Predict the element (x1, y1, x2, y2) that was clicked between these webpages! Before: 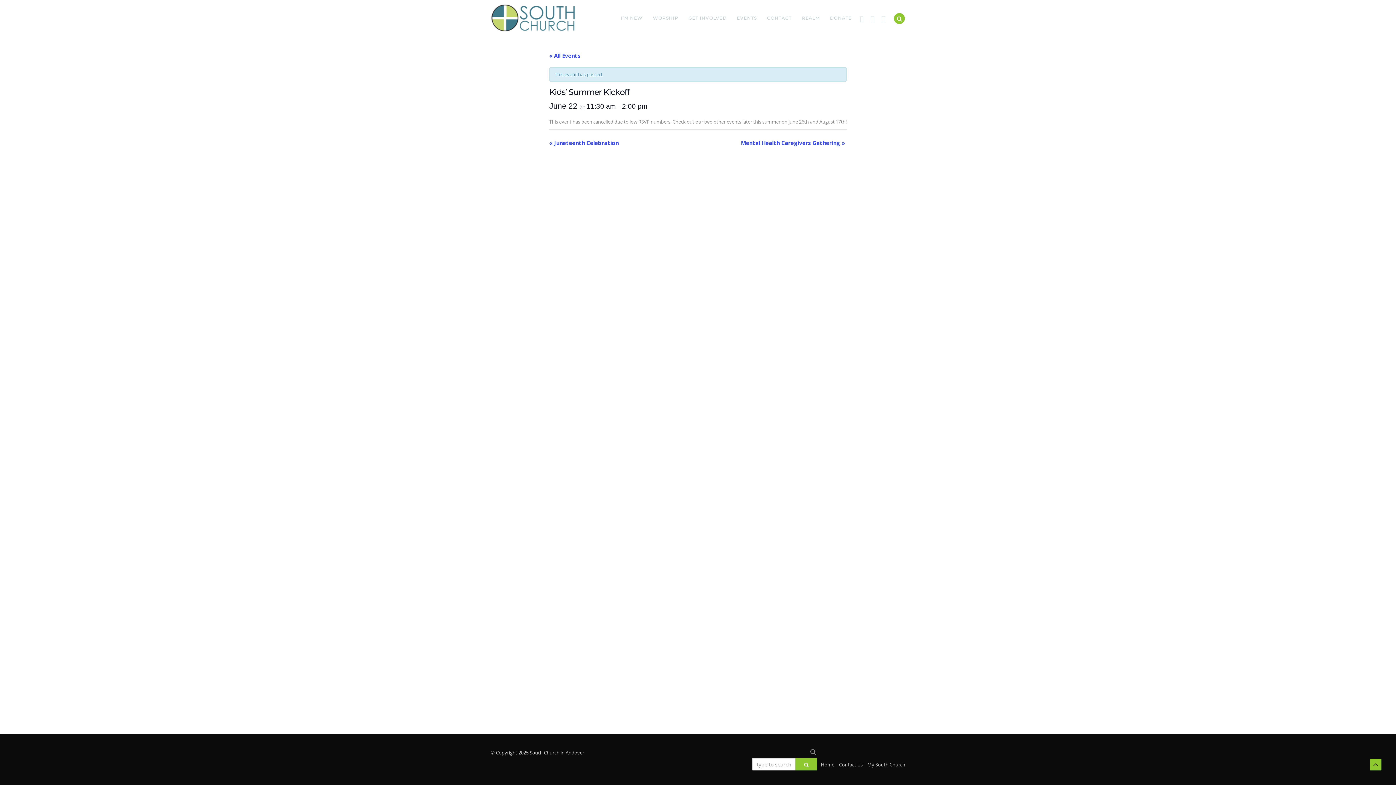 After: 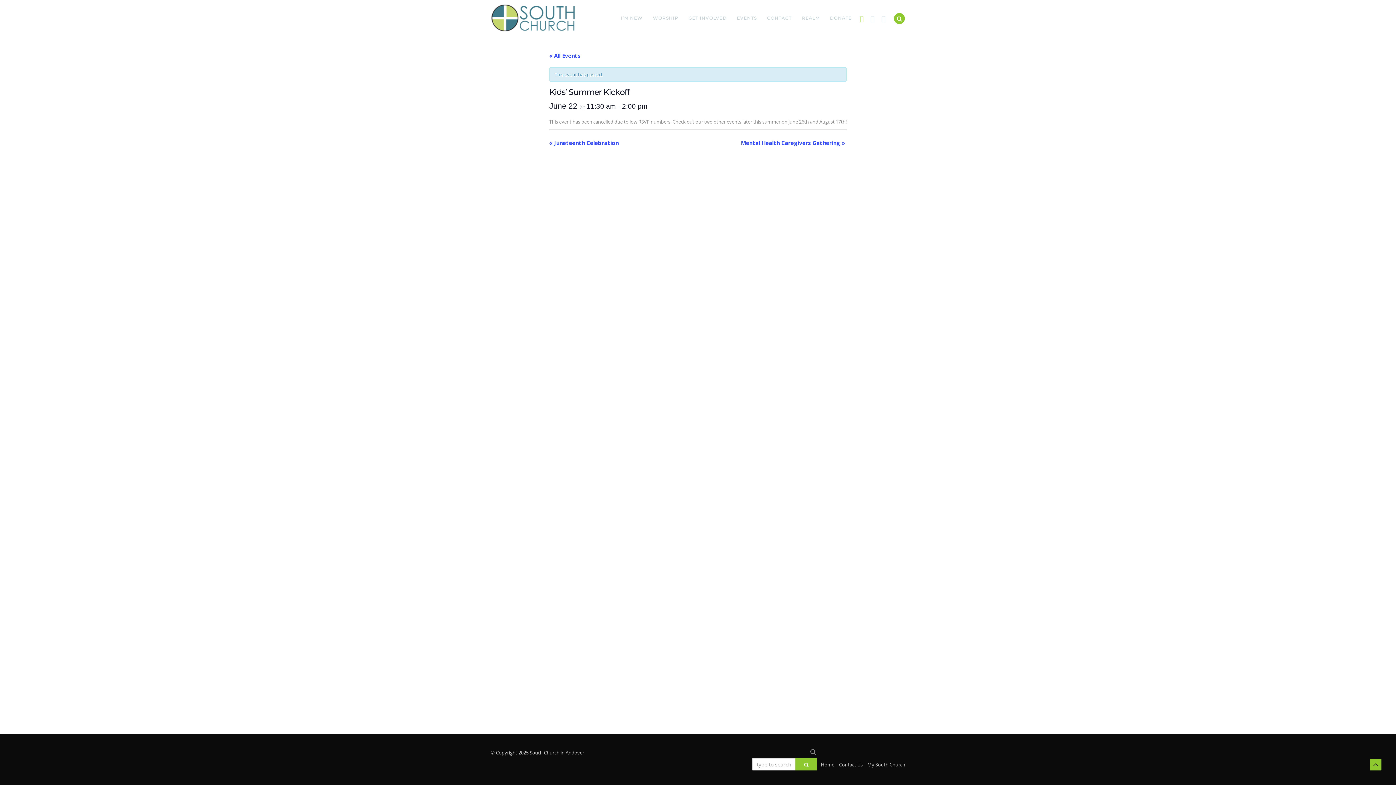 Action: bbox: (857, 14, 866, 22)